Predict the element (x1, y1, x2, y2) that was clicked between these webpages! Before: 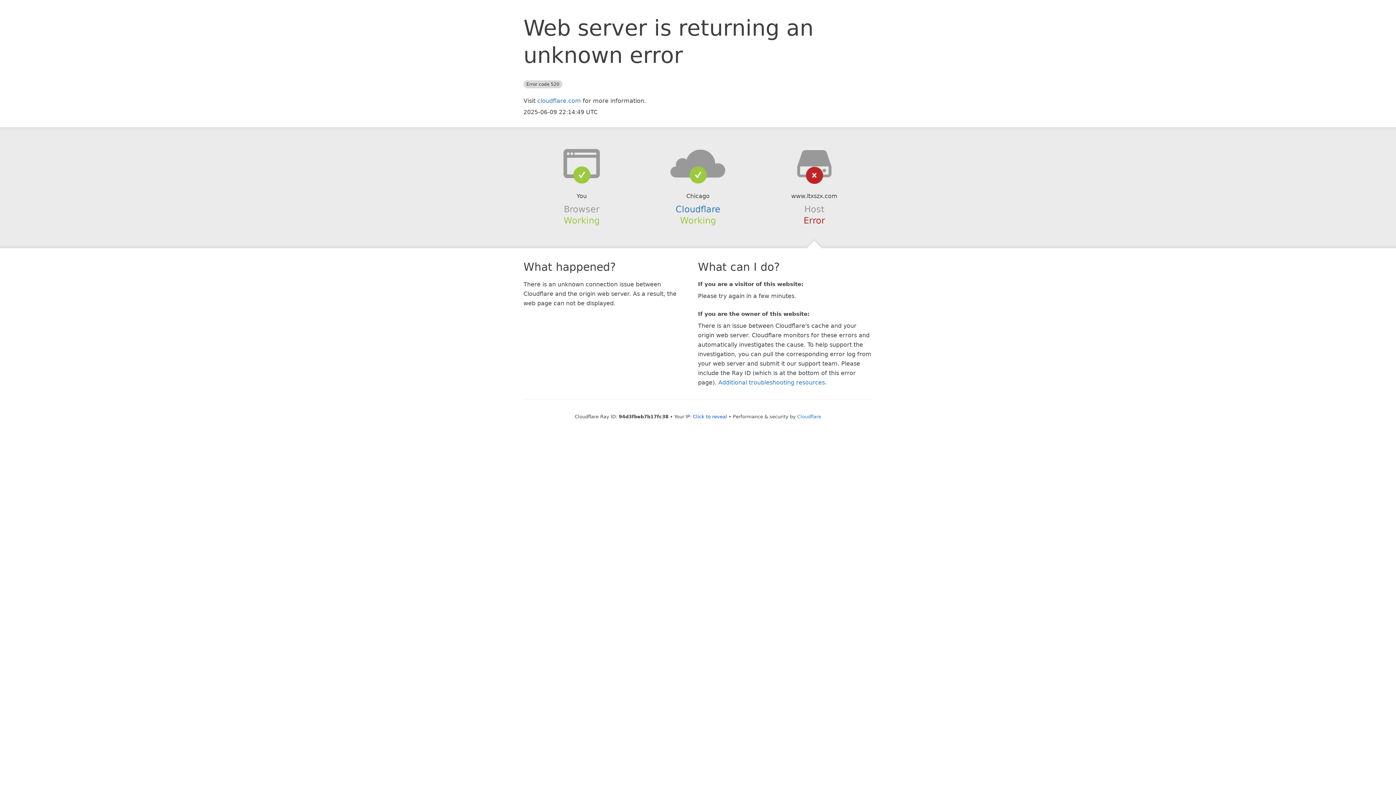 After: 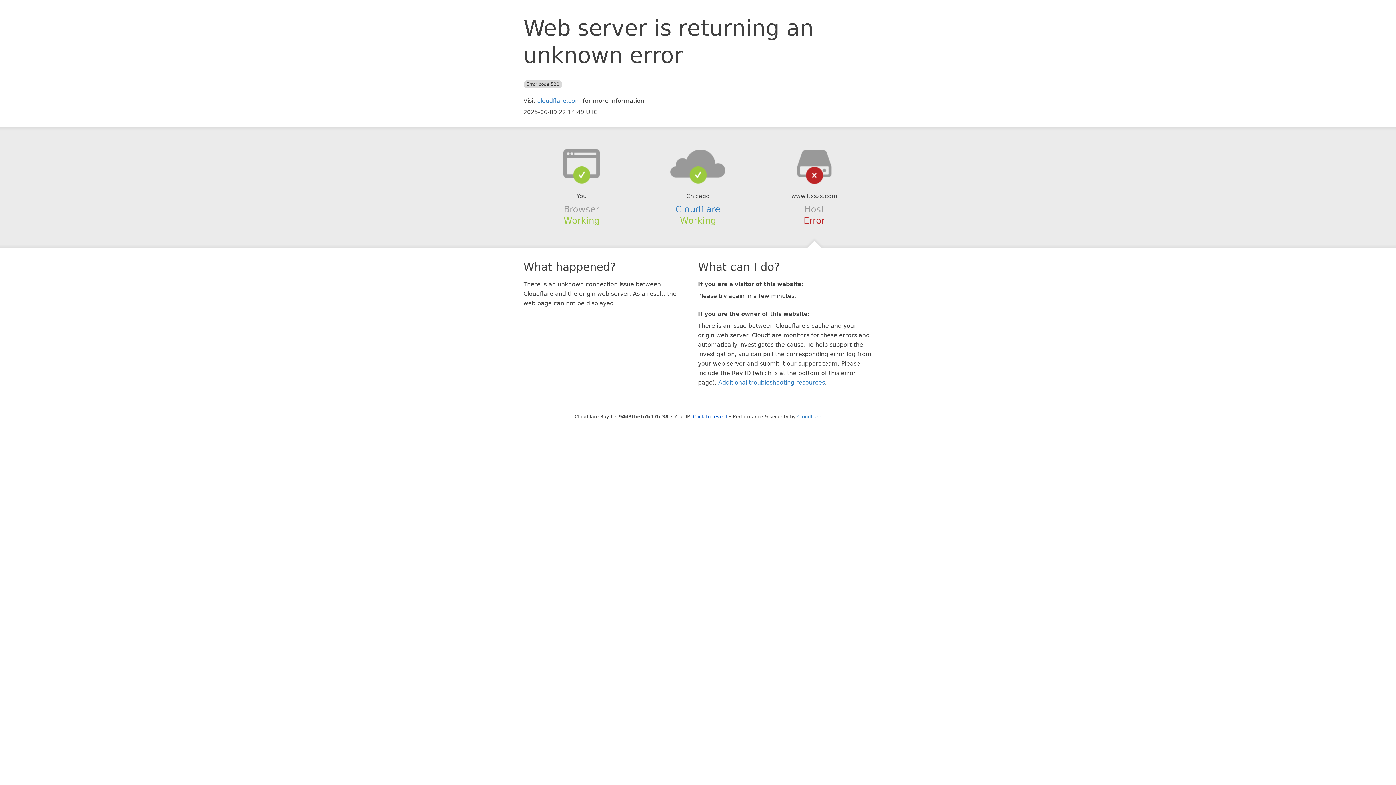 Action: bbox: (639, 148, 756, 178)